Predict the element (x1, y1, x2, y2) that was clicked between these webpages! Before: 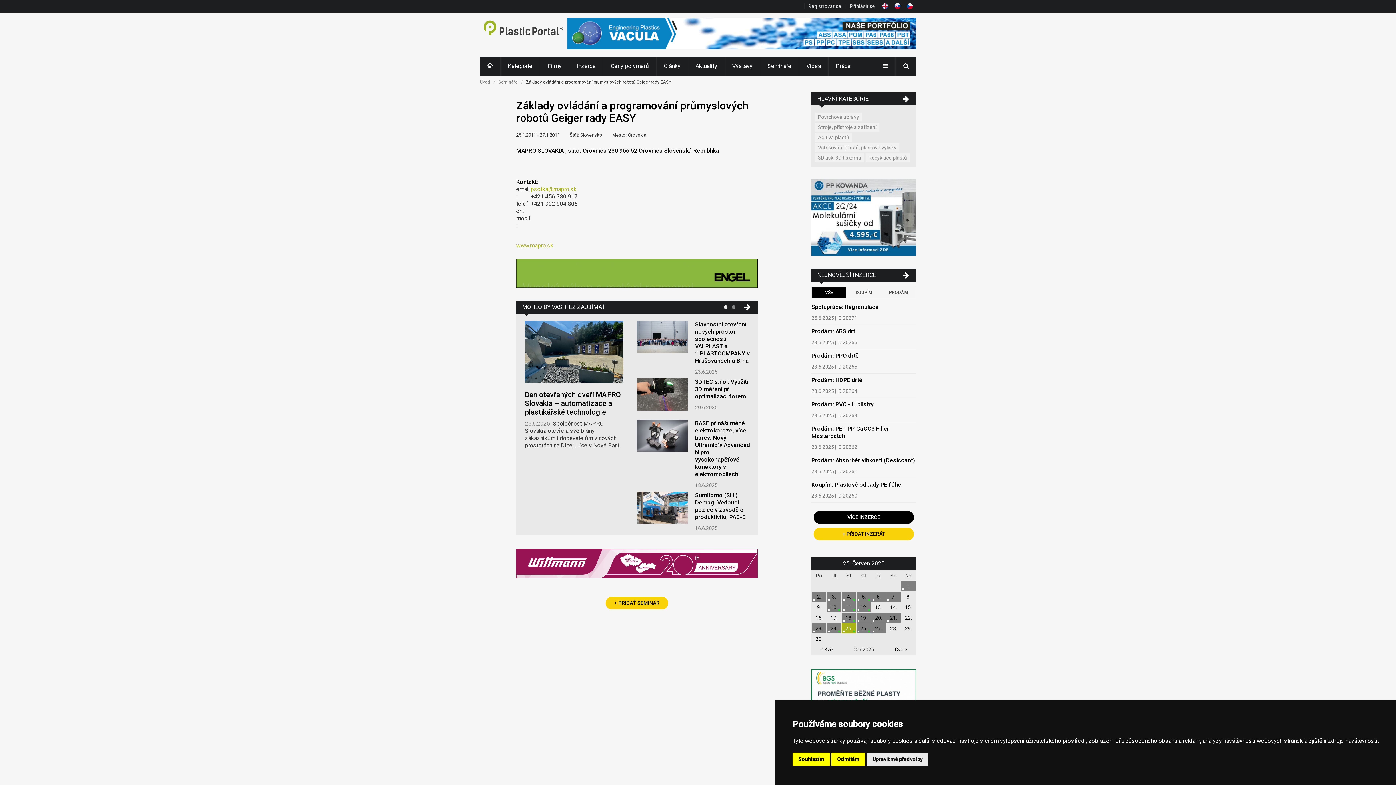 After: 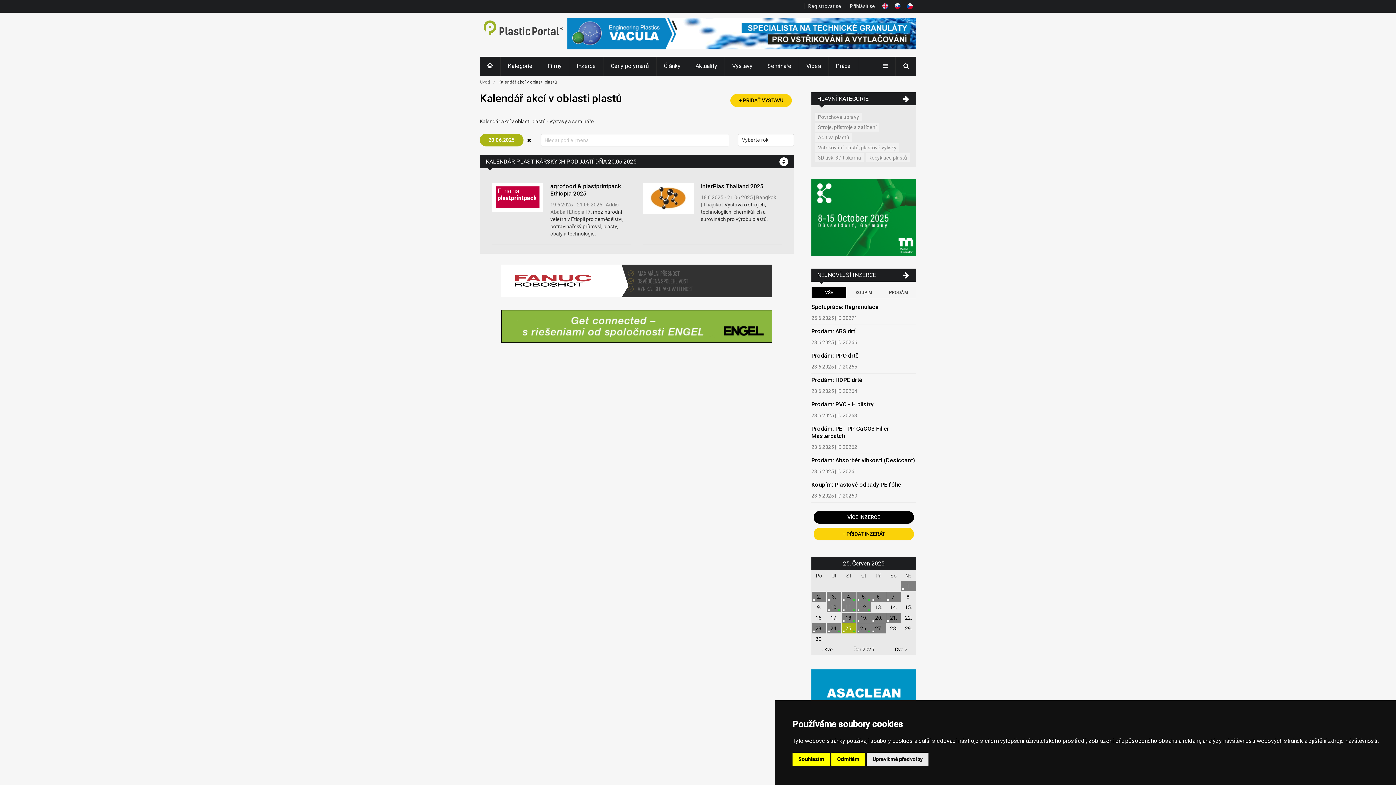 Action: label: 20. bbox: (875, 615, 882, 621)